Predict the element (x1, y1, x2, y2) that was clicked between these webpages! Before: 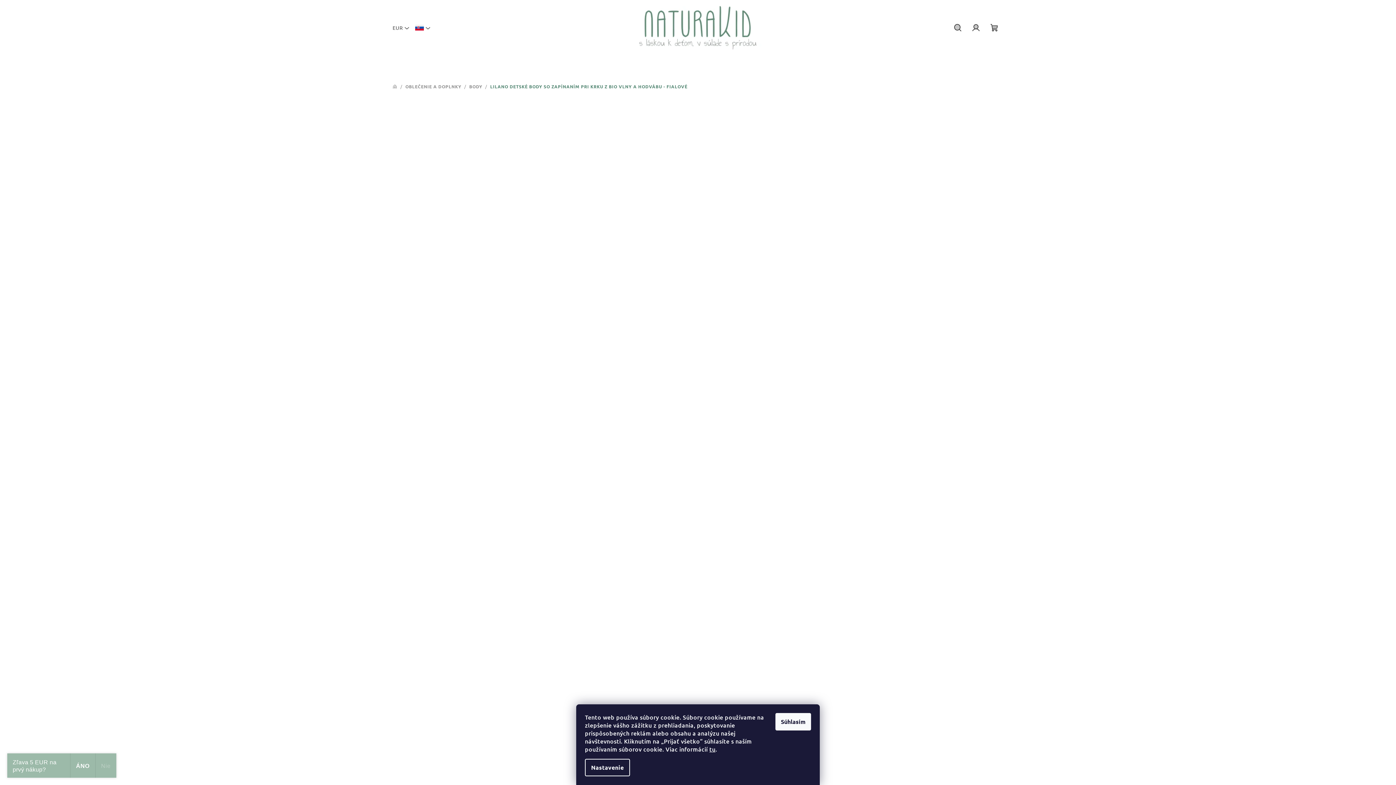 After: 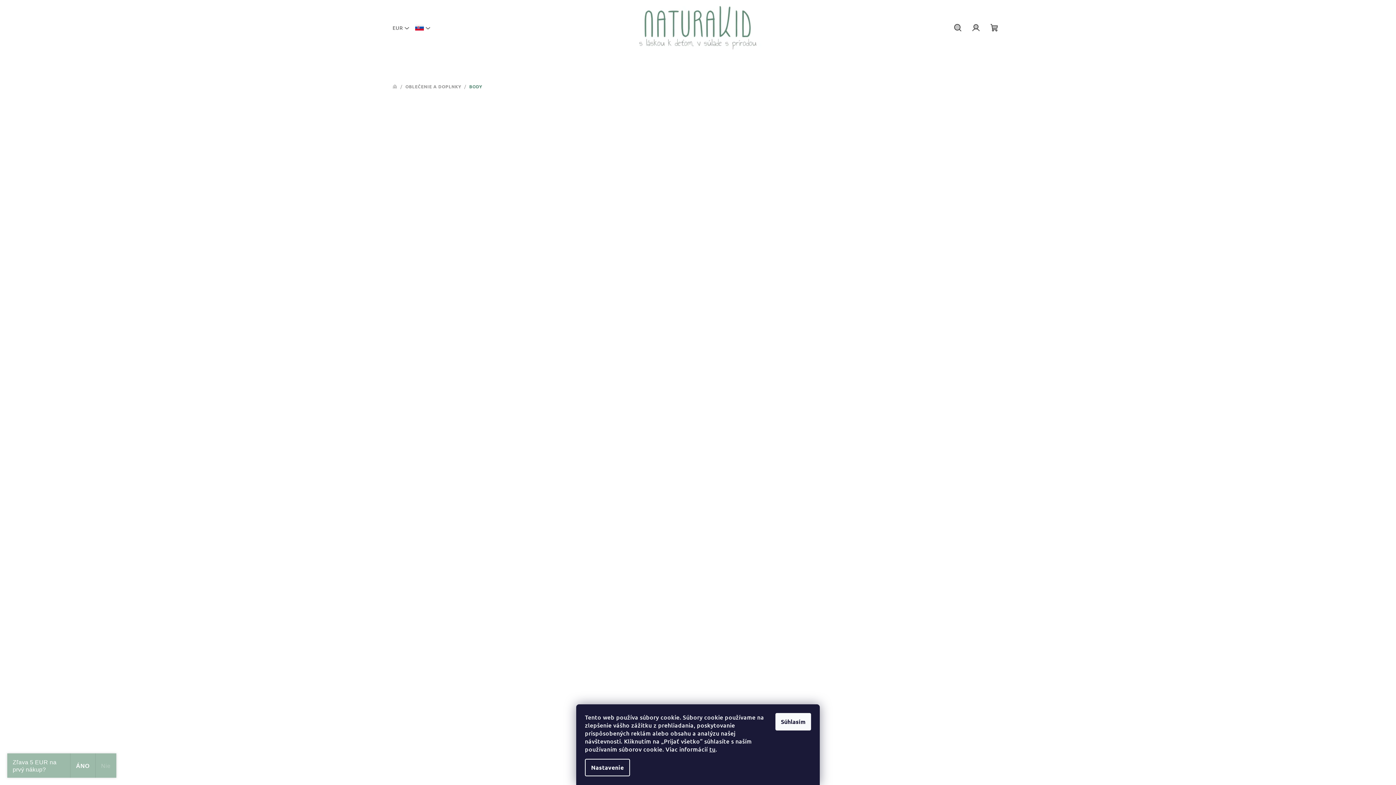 Action: label: BODY bbox: (469, 83, 482, 89)